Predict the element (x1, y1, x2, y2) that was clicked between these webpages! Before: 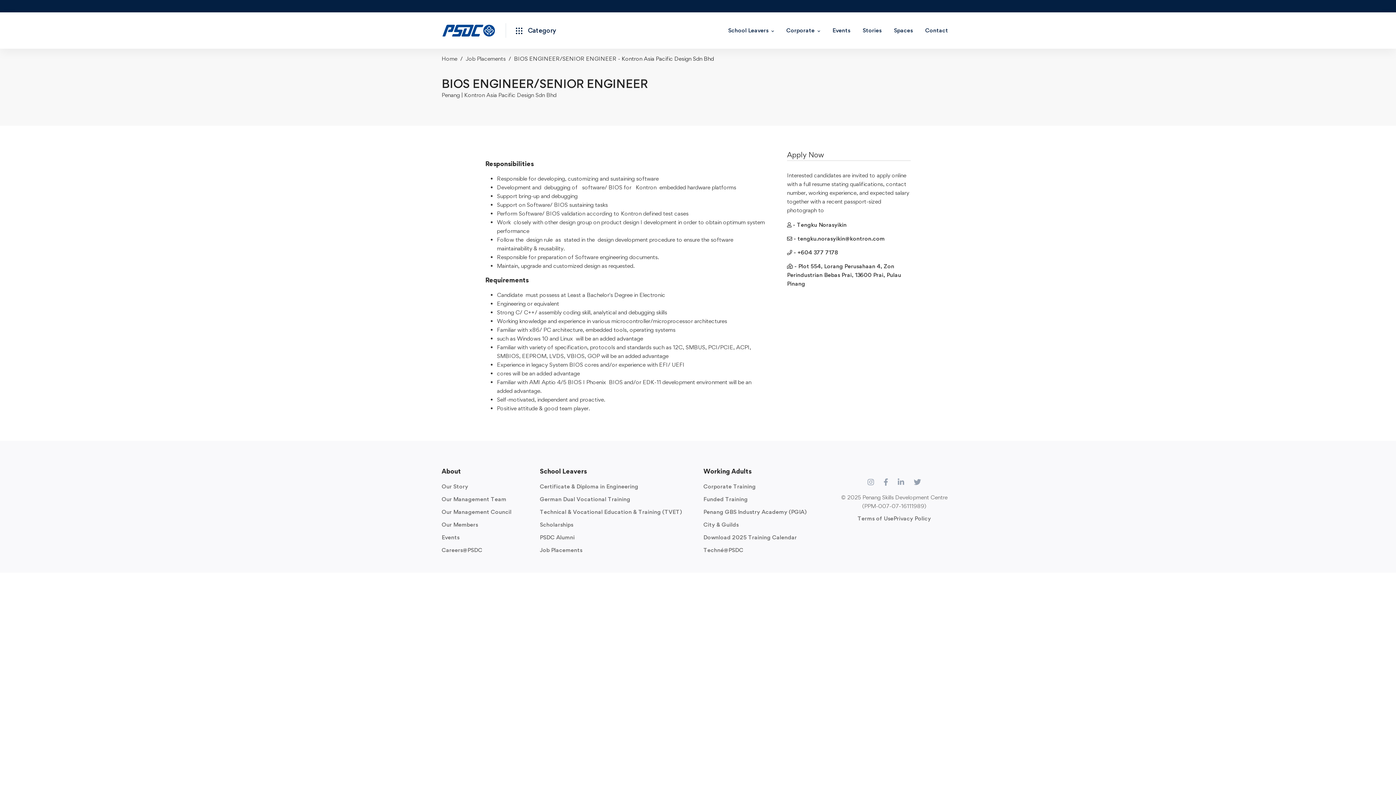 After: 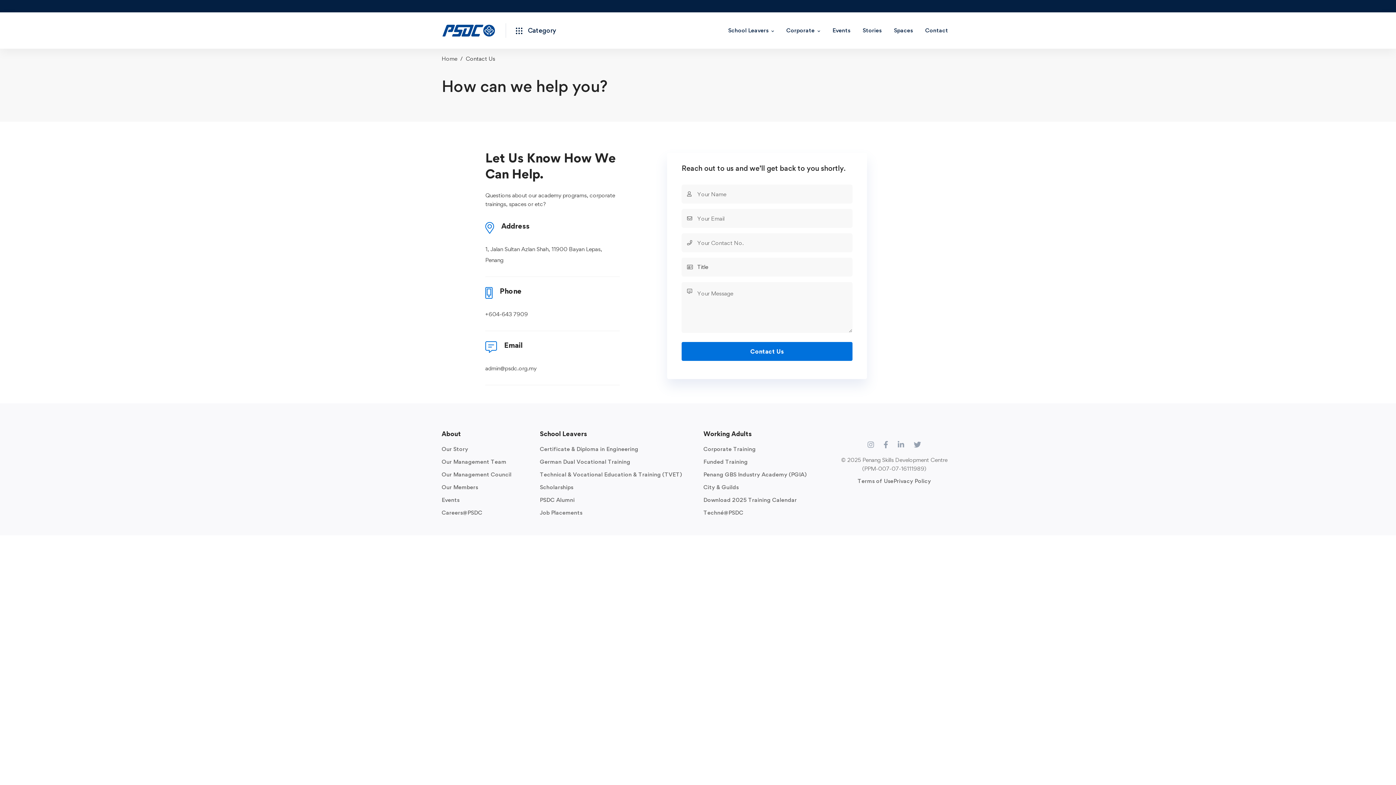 Action: label: Contact bbox: (919, 16, 954, 45)